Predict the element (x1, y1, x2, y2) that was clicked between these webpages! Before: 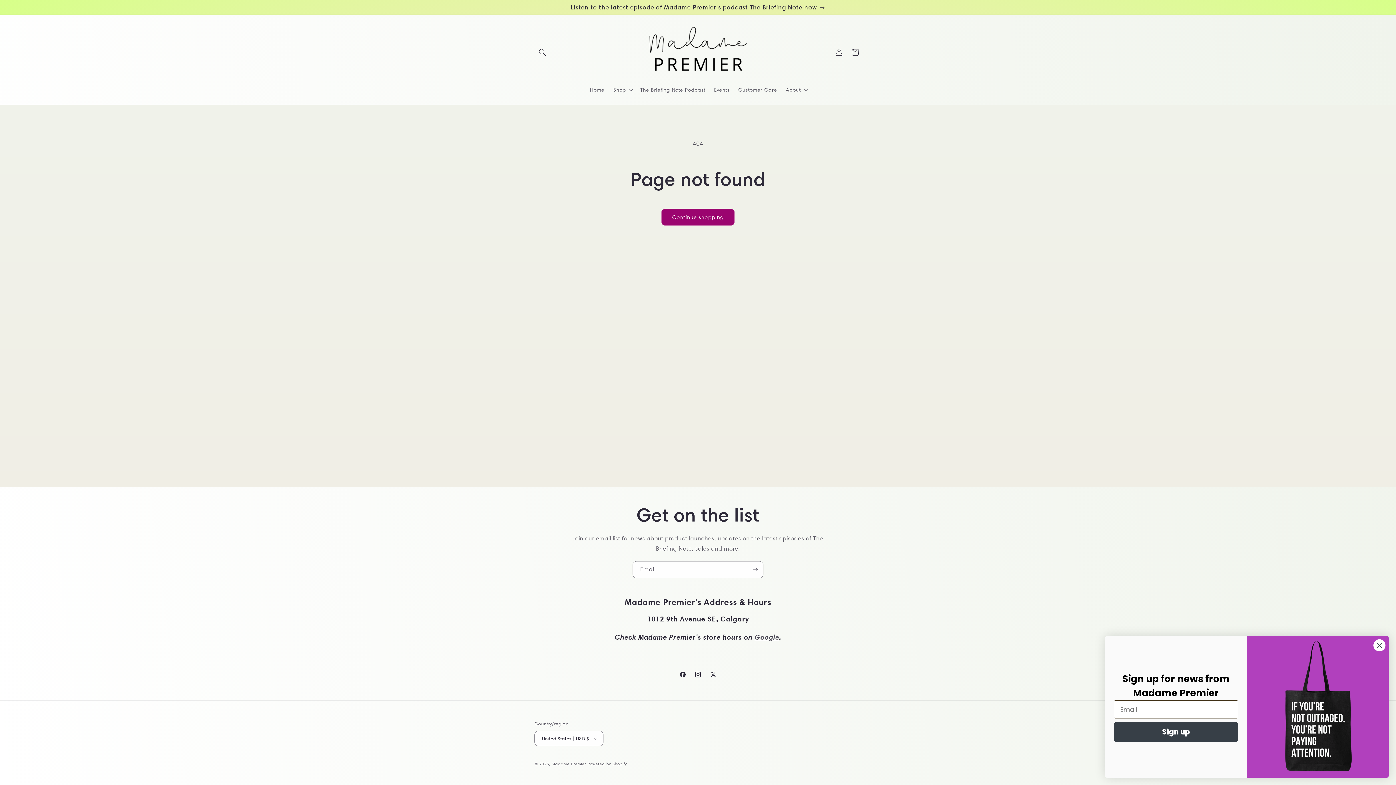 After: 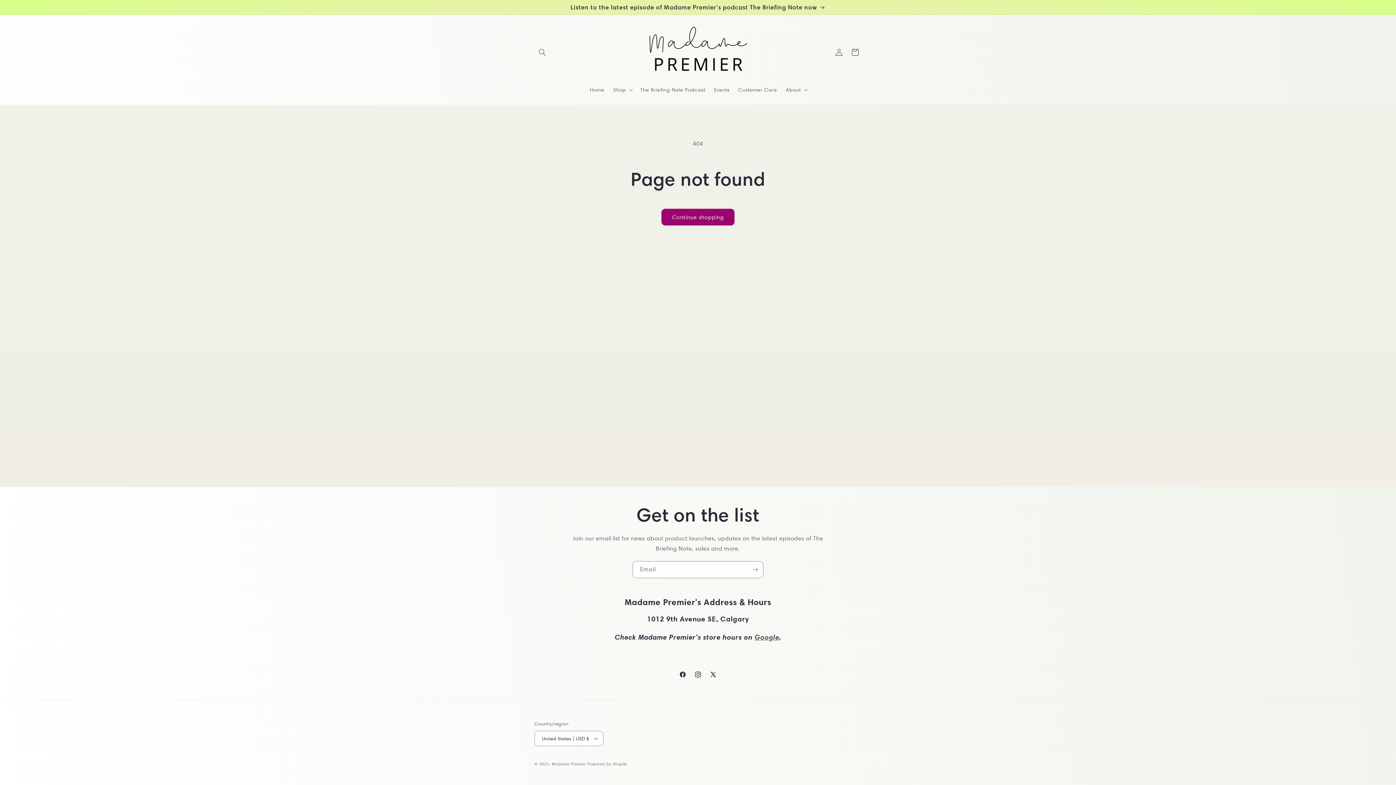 Action: label: Close dialog bbox: (1373, 639, 1386, 652)